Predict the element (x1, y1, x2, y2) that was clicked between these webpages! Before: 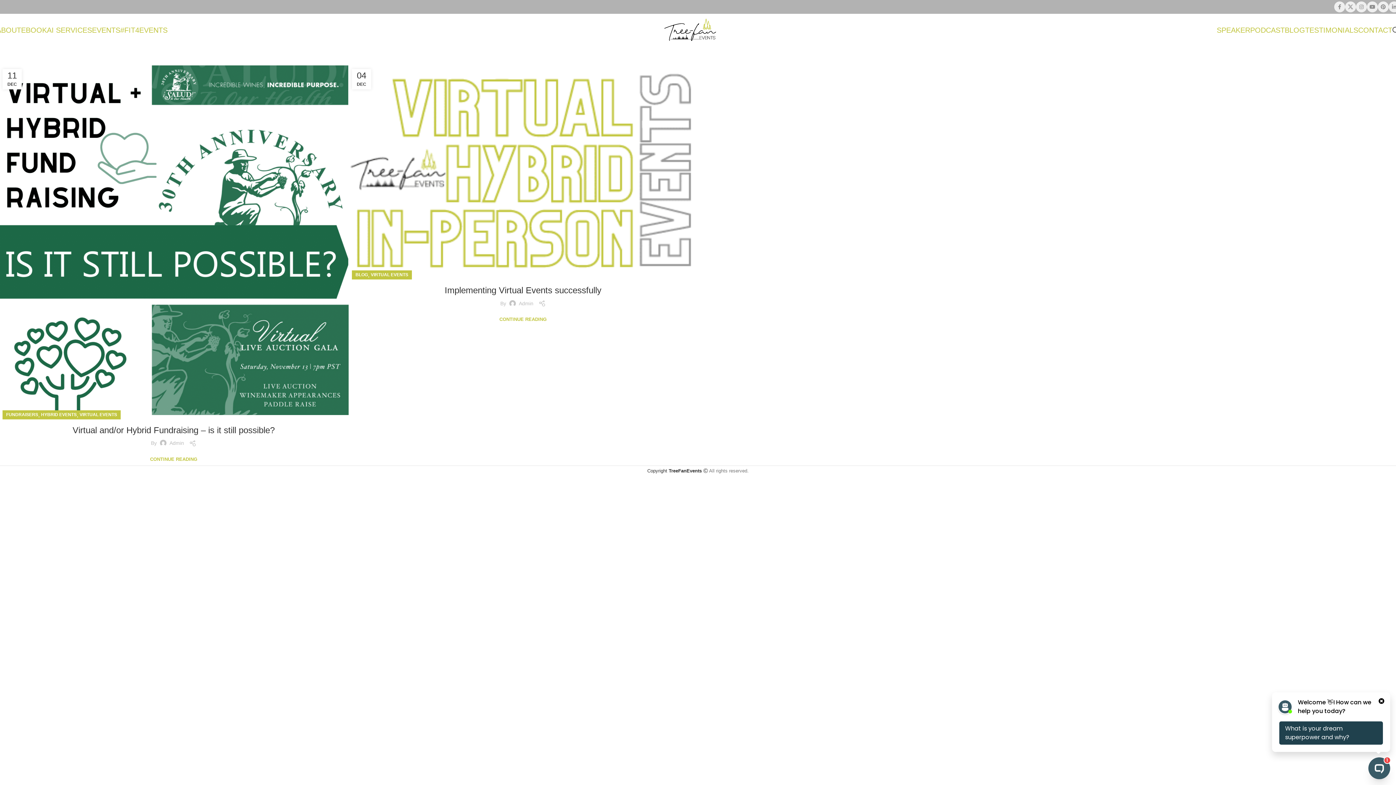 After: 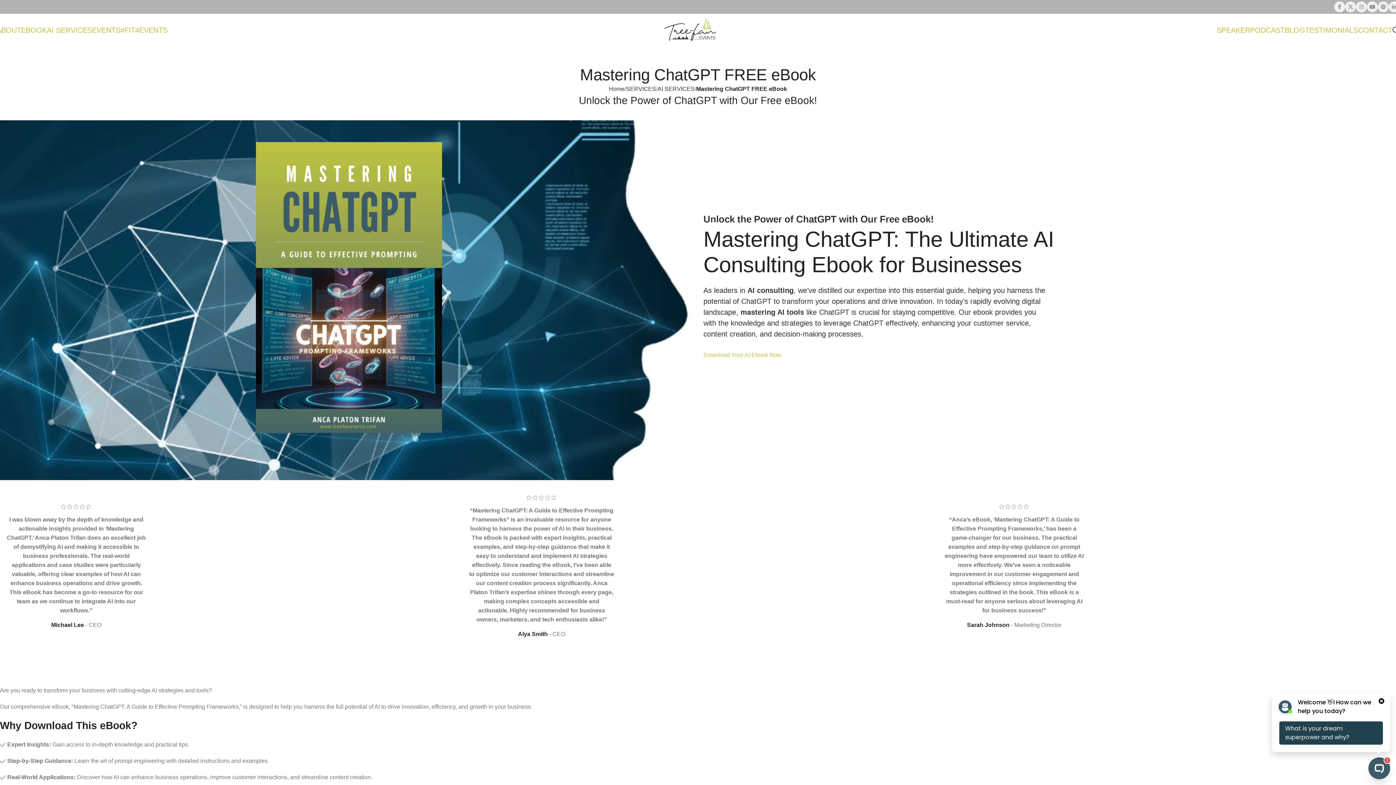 Action: bbox: (21, 22, 46, 37) label: EBOOK